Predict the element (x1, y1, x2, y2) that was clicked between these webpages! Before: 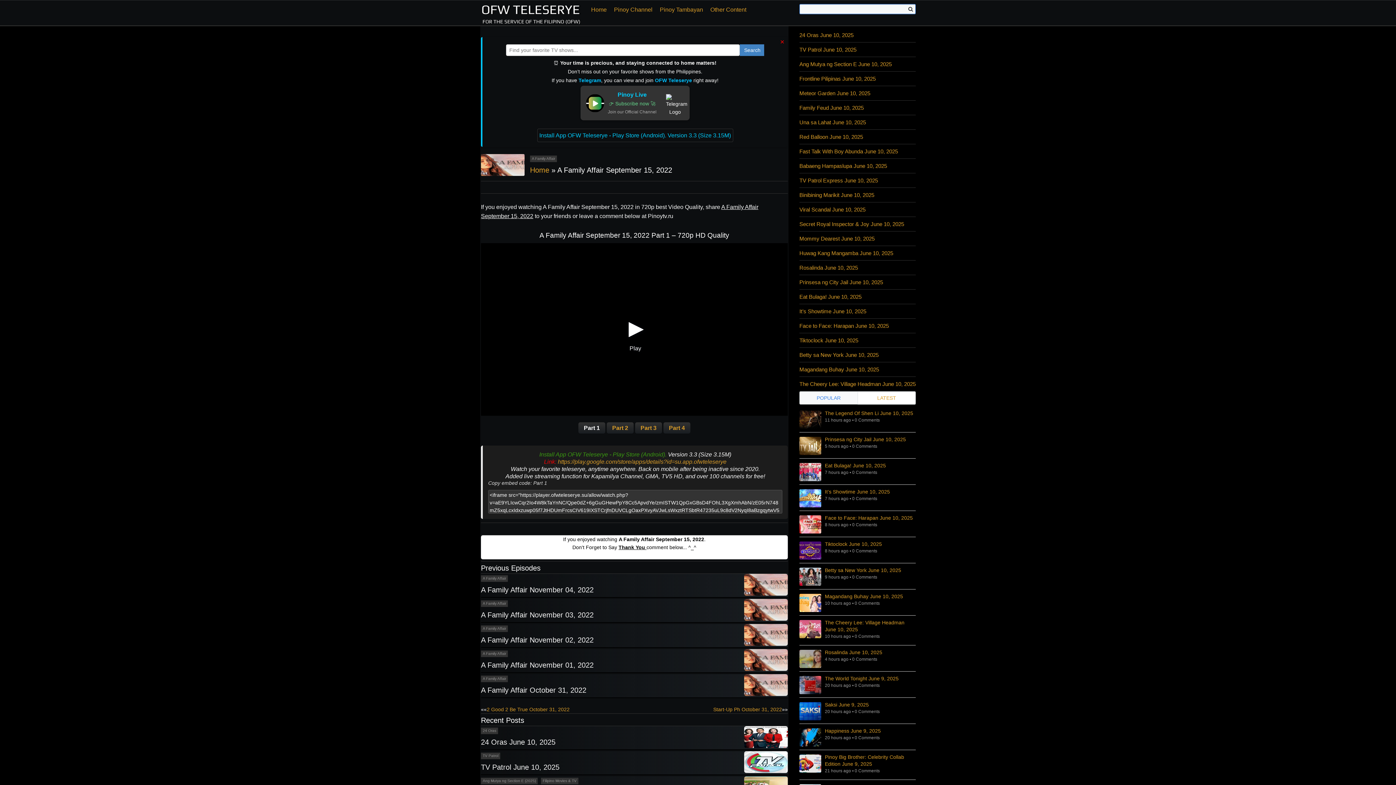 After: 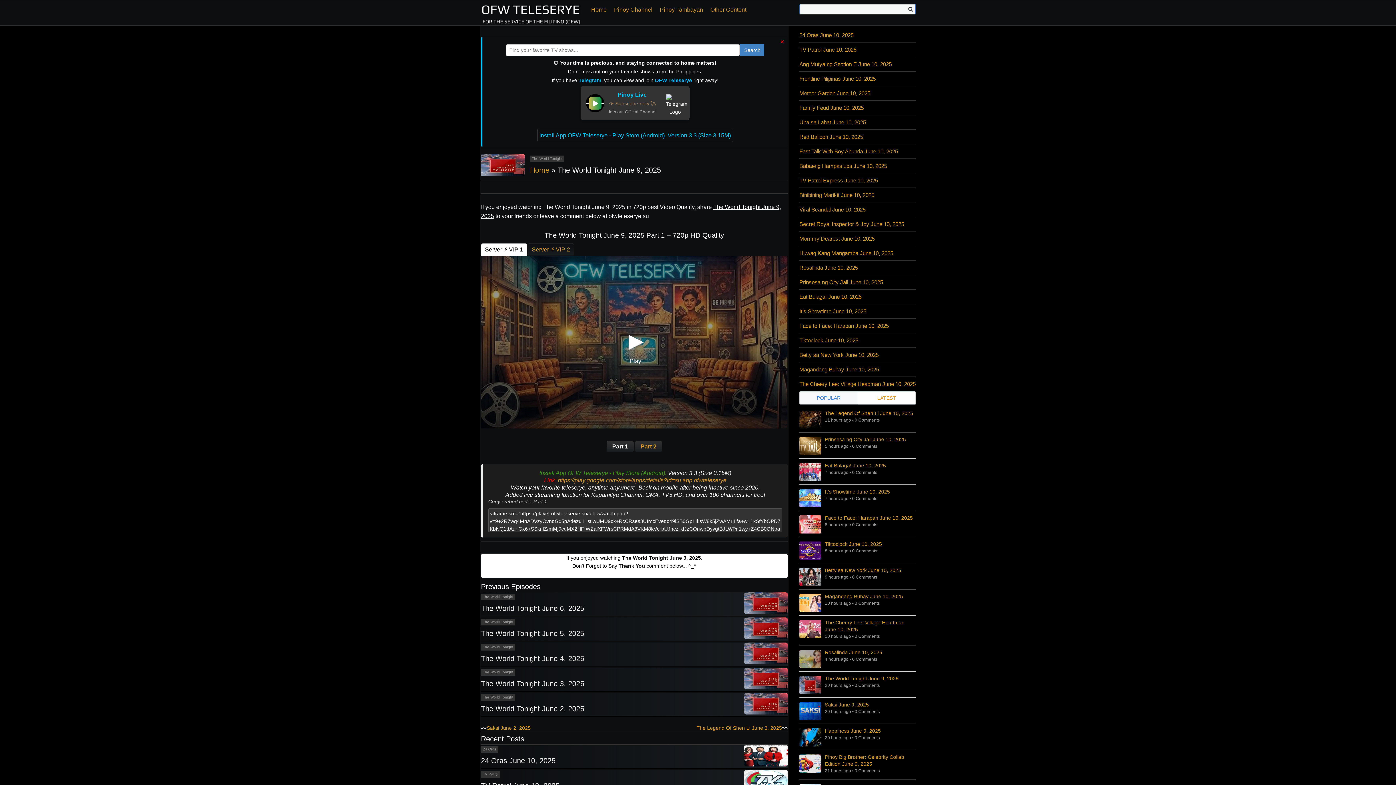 Action: bbox: (825, 675, 916, 682) label: The World Tonight June 9, 2025